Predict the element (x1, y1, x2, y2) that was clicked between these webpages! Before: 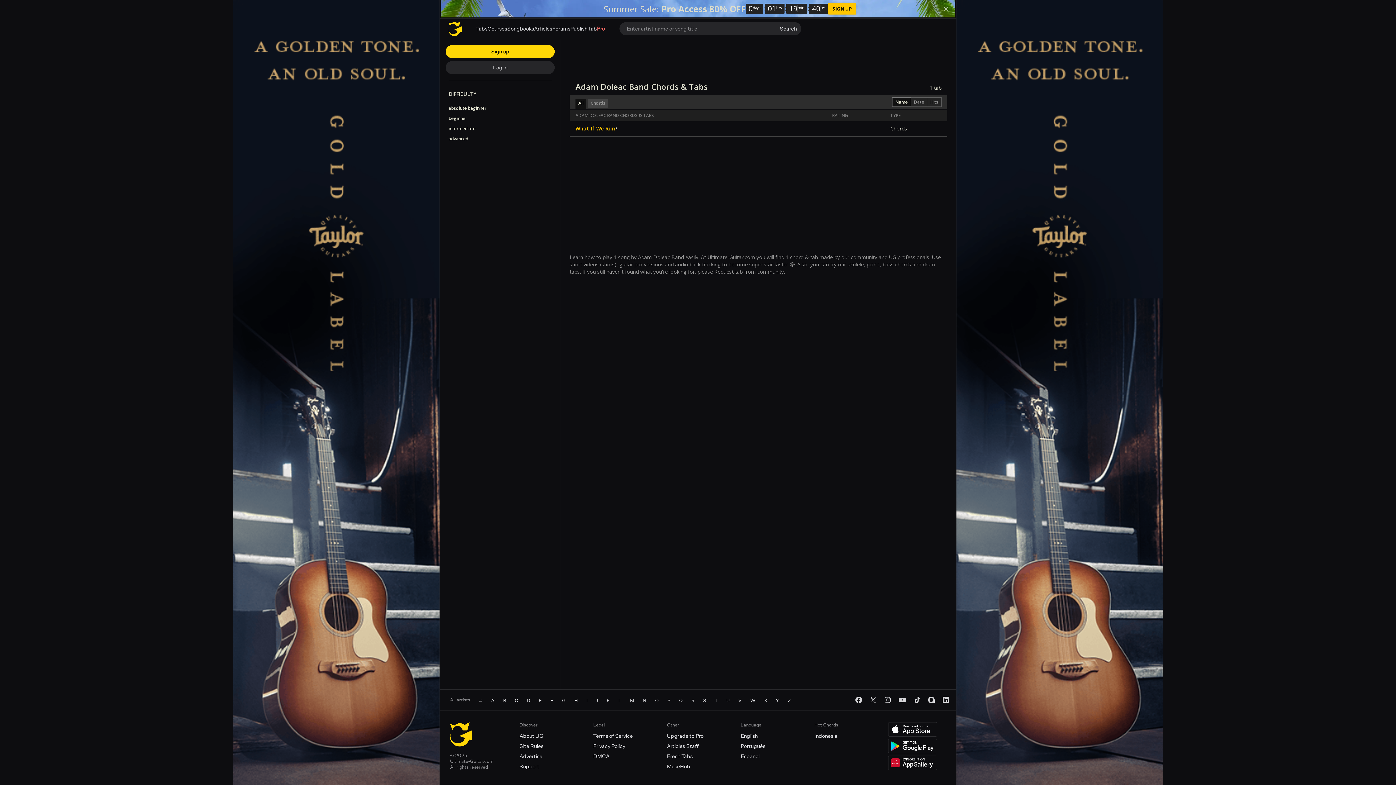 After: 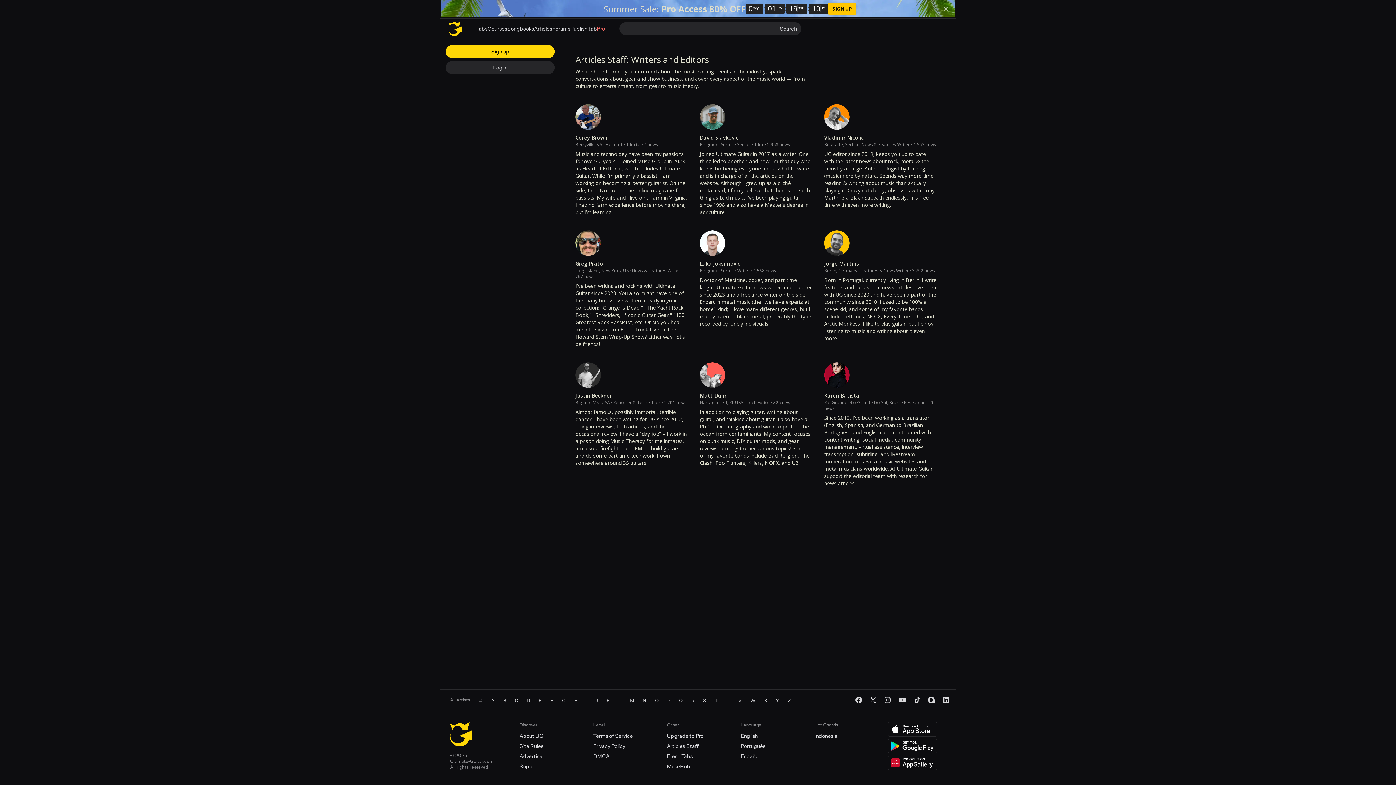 Action: label: Articles Staff bbox: (667, 741, 698, 751)